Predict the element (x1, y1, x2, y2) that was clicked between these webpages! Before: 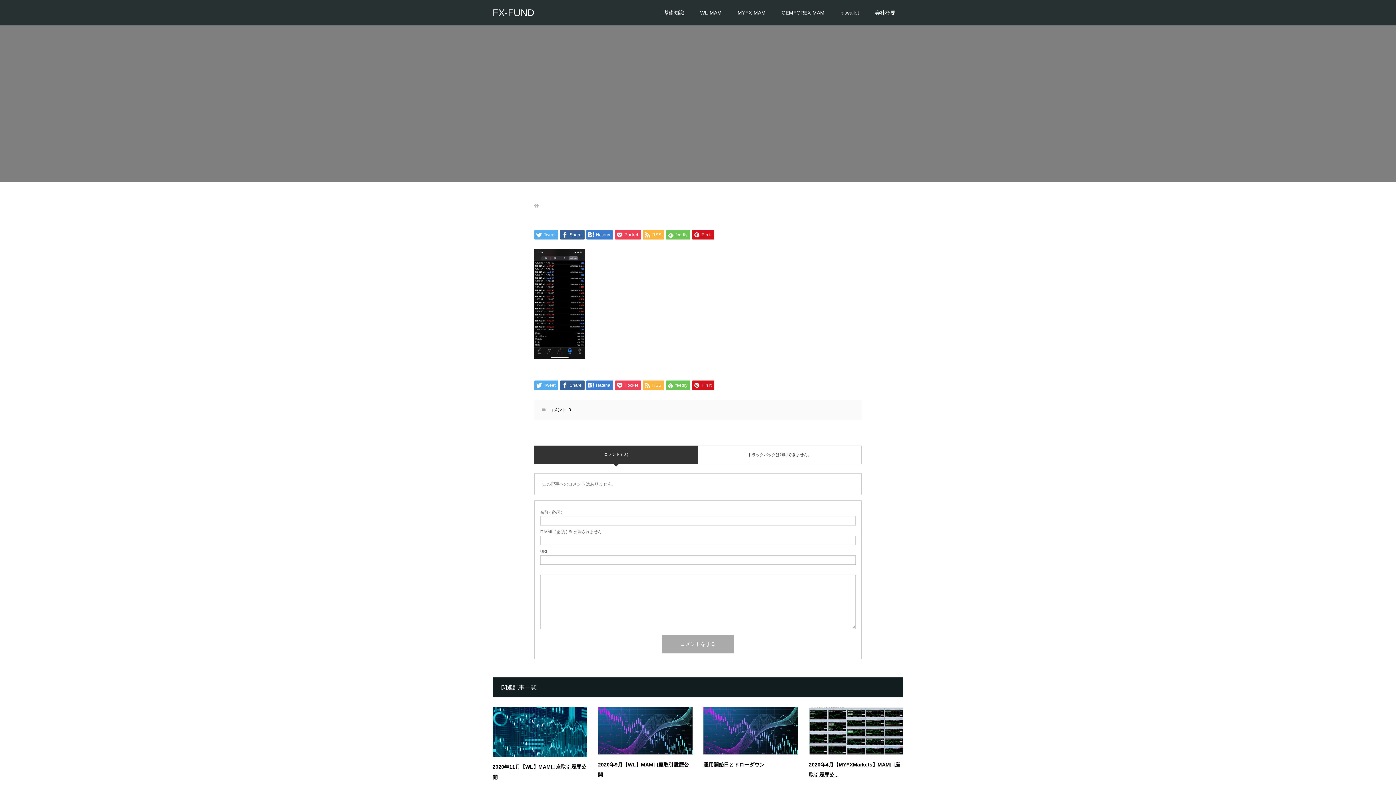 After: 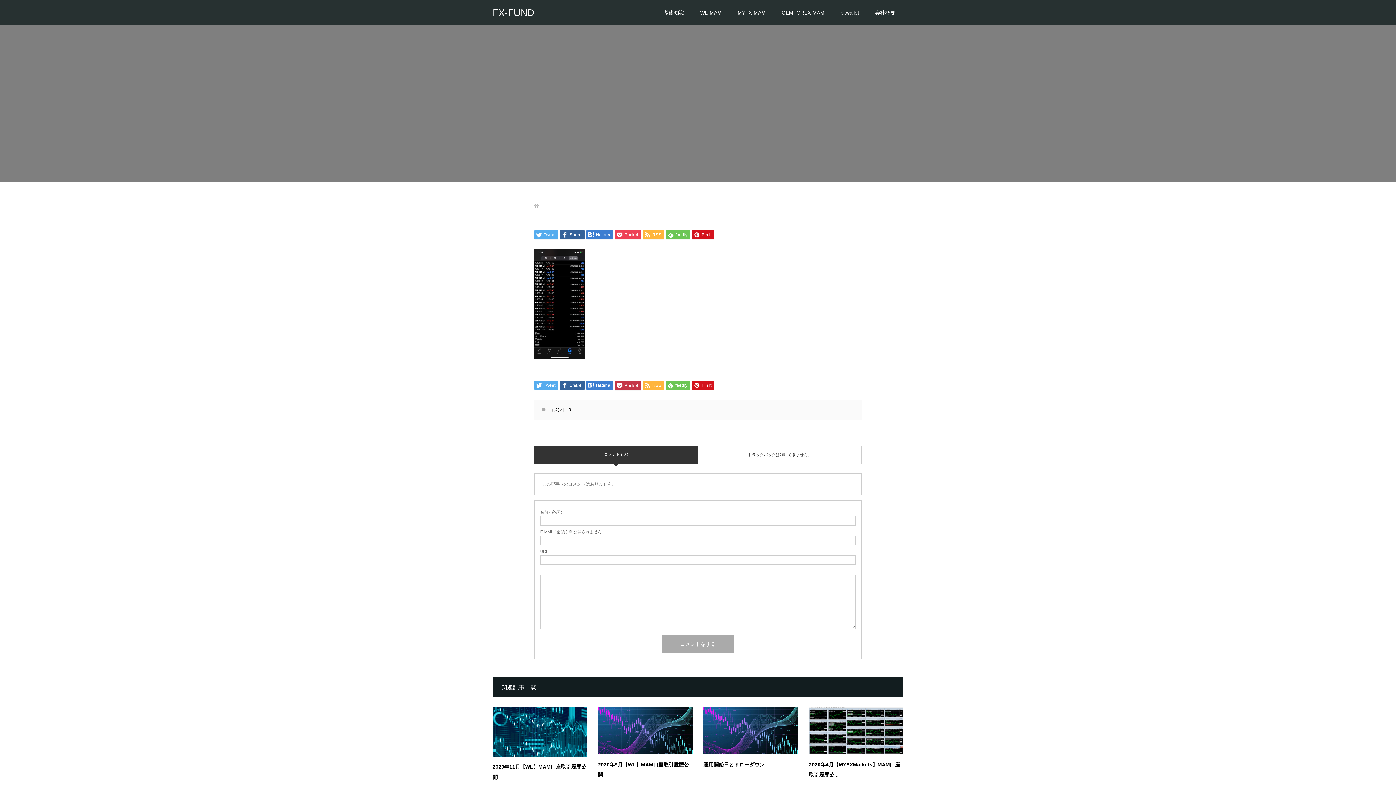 Action: bbox: (615, 380, 641, 390) label:  Pocket